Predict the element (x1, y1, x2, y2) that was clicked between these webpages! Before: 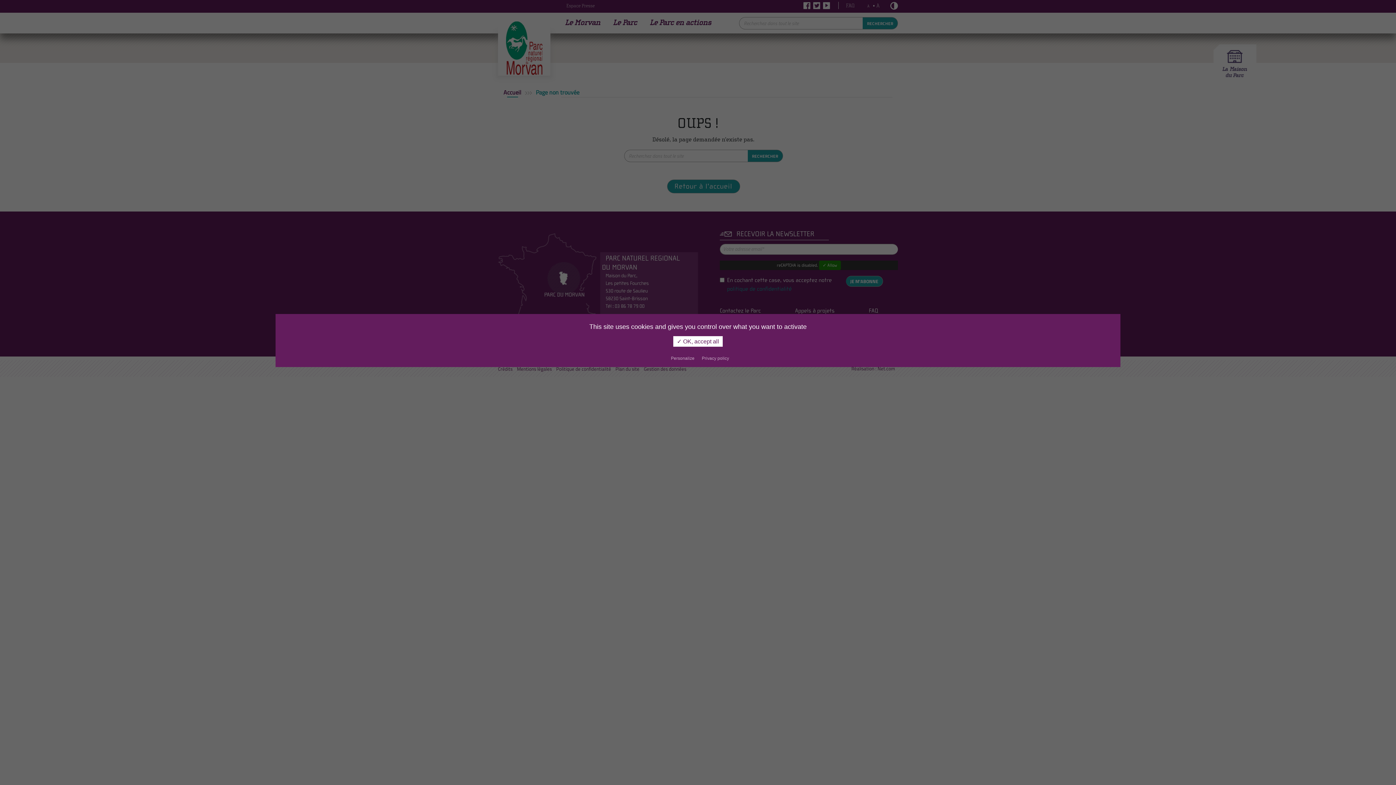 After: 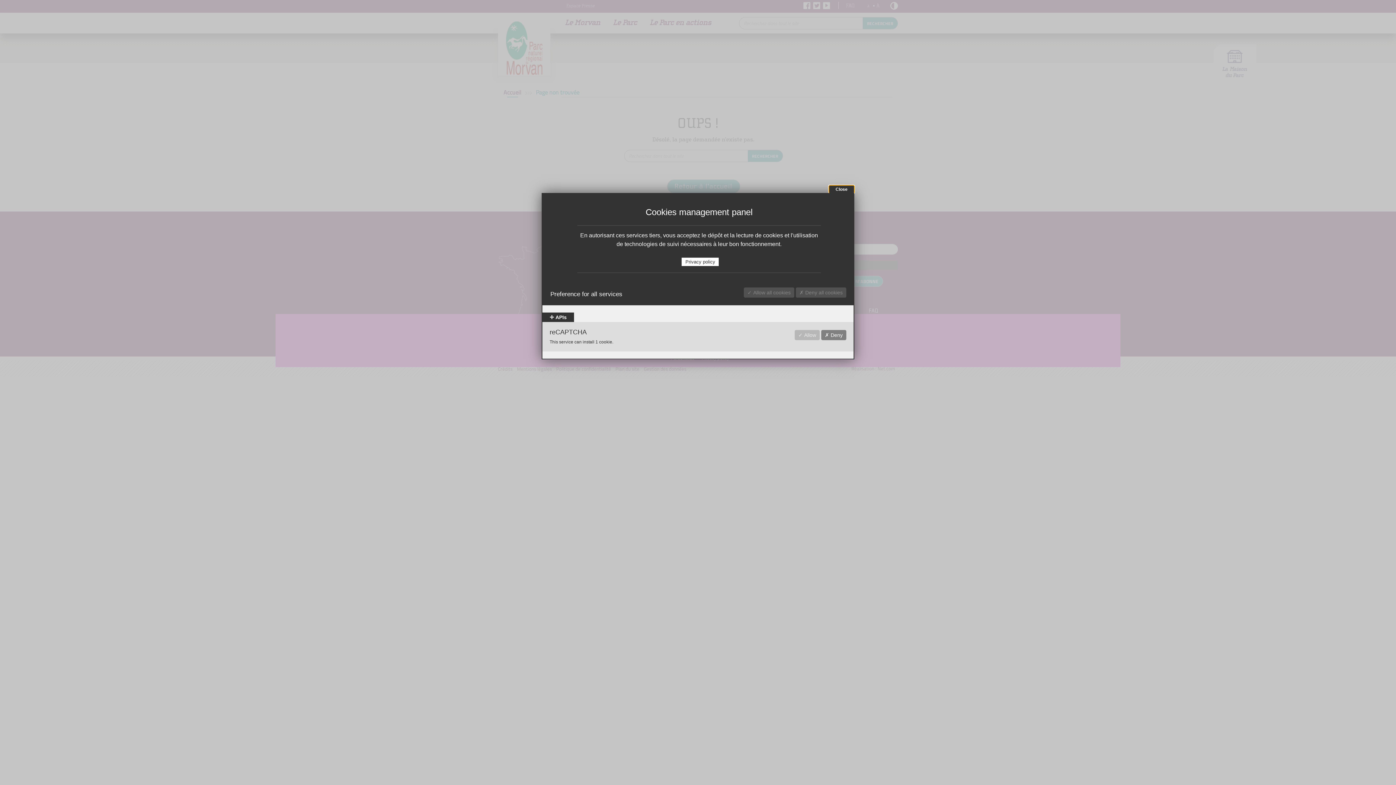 Action: label: Personalize bbox: (667, 354, 698, 362)